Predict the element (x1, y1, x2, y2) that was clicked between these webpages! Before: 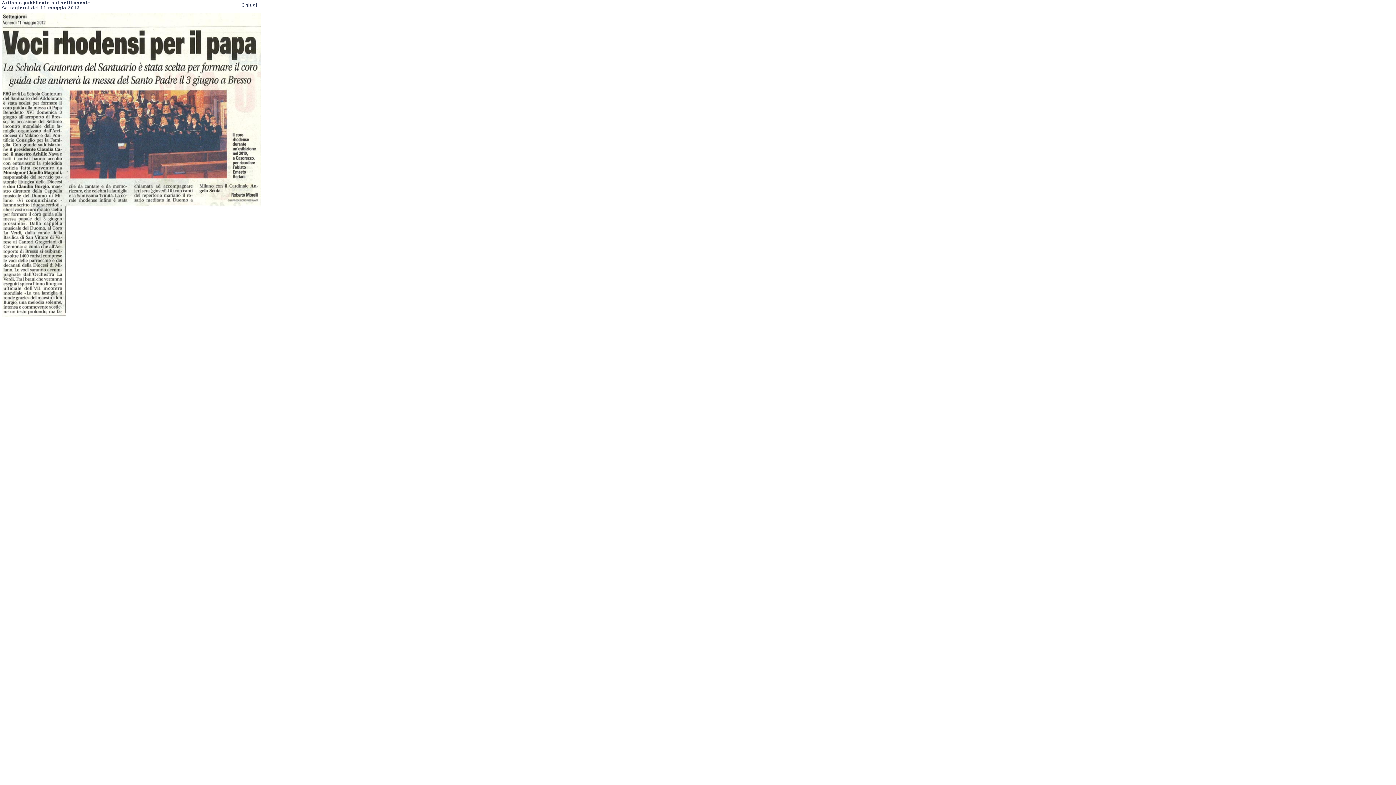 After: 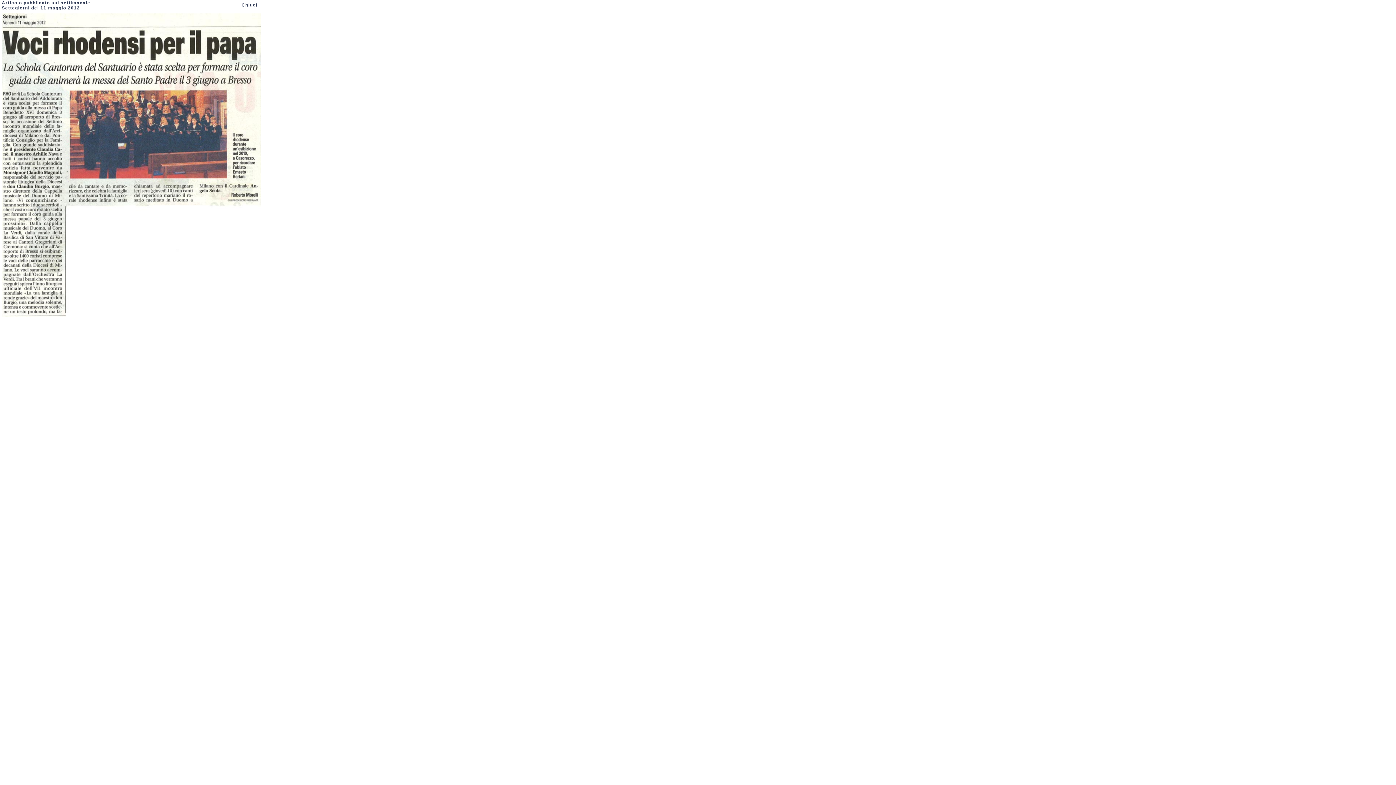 Action: label: Chiudi bbox: (241, 1, 257, 7)